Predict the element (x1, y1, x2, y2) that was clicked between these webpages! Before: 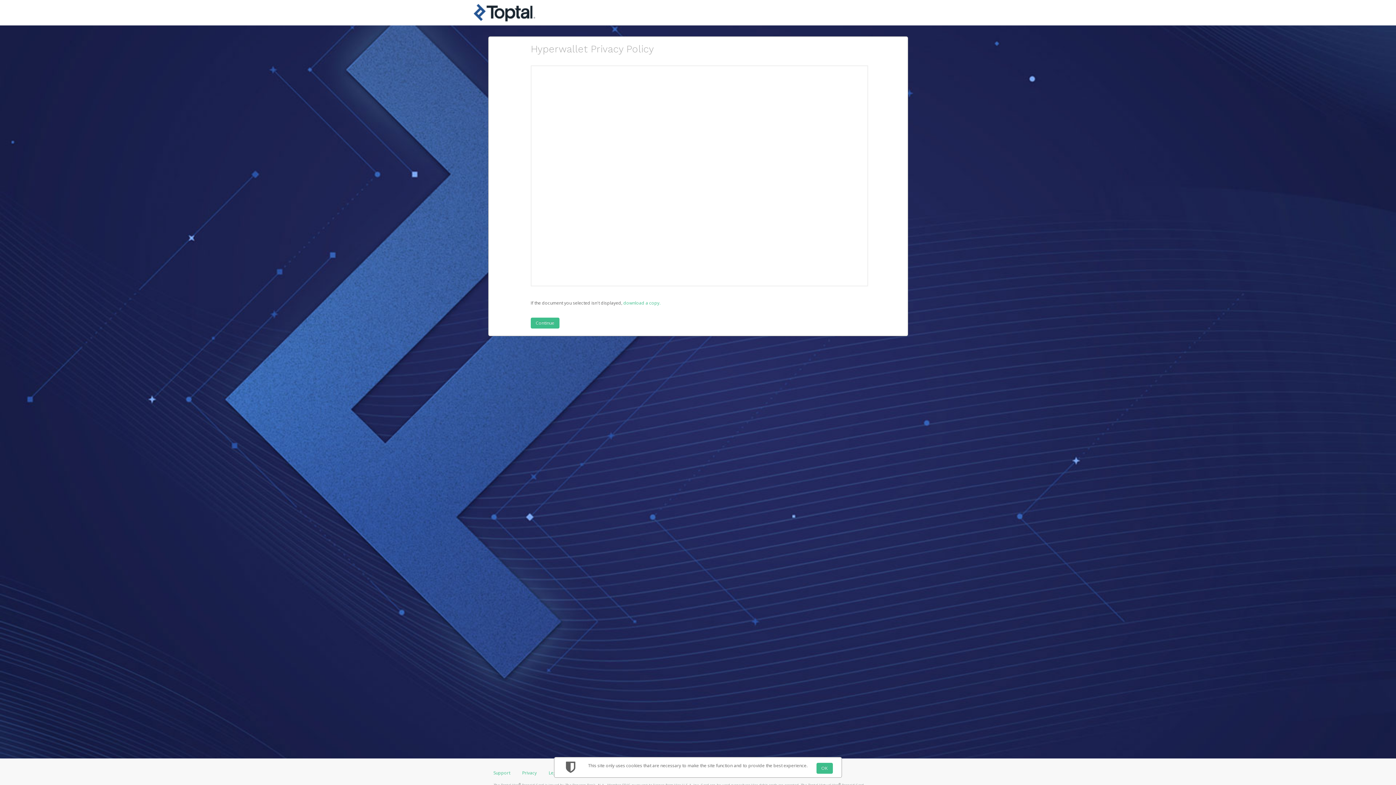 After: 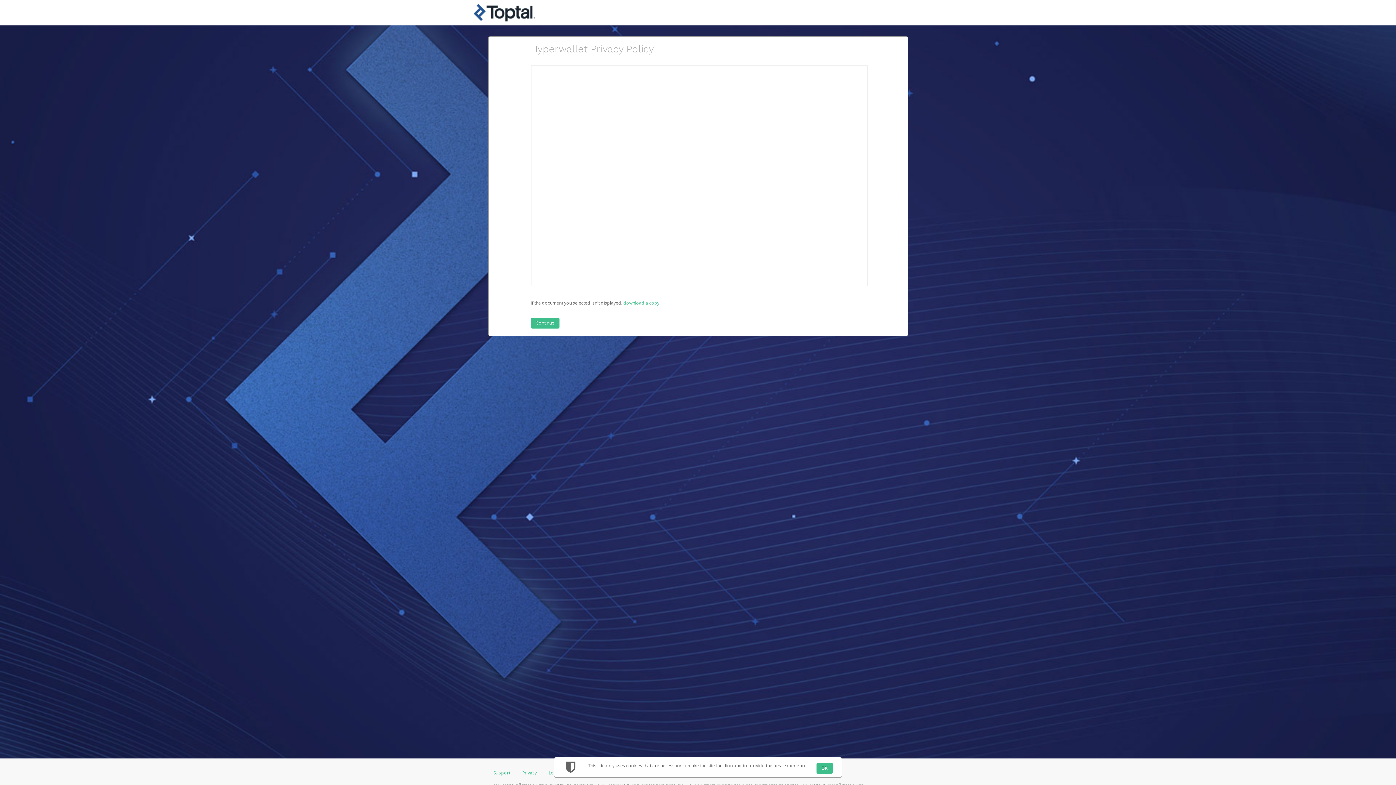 Action: bbox: (622, 300, 660, 306) label: ‏‏‎ ‎download a copy.